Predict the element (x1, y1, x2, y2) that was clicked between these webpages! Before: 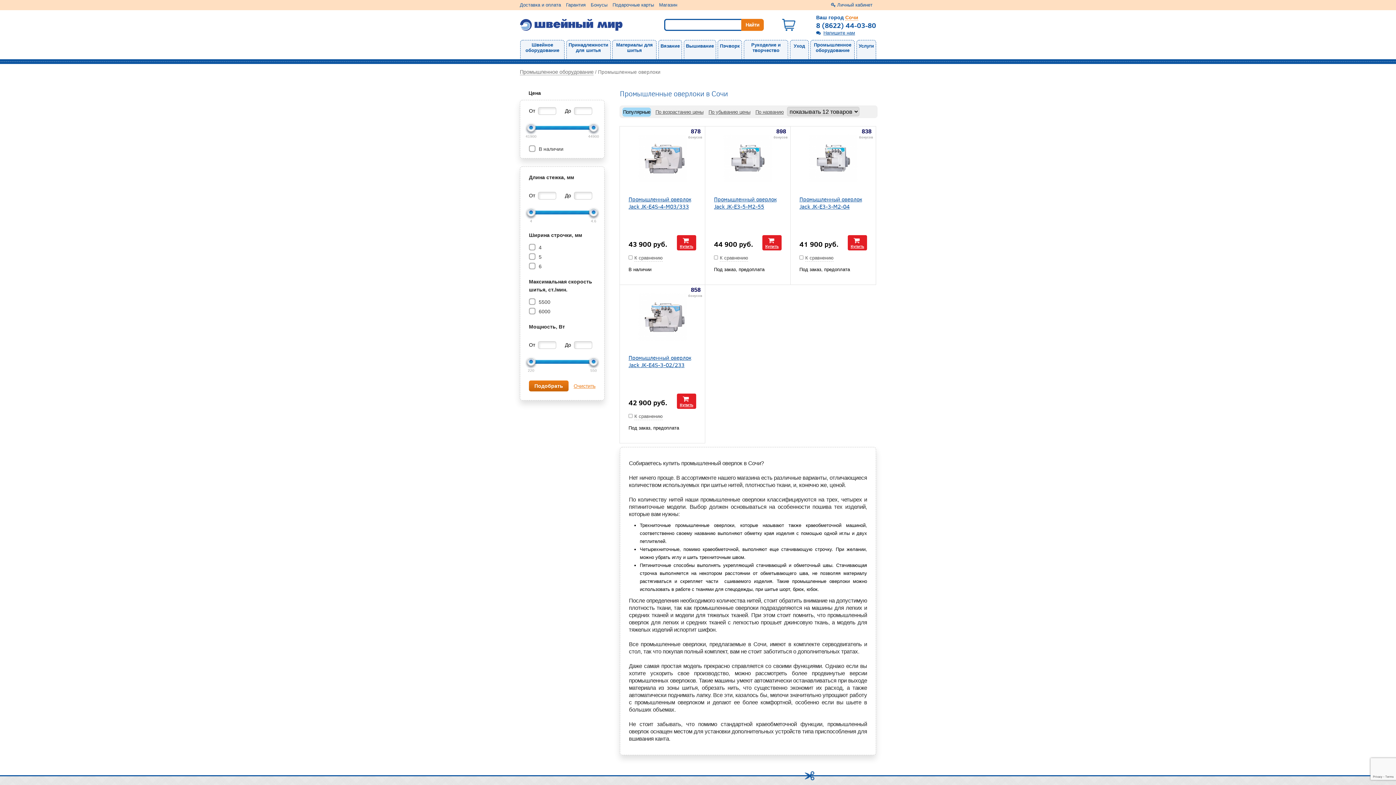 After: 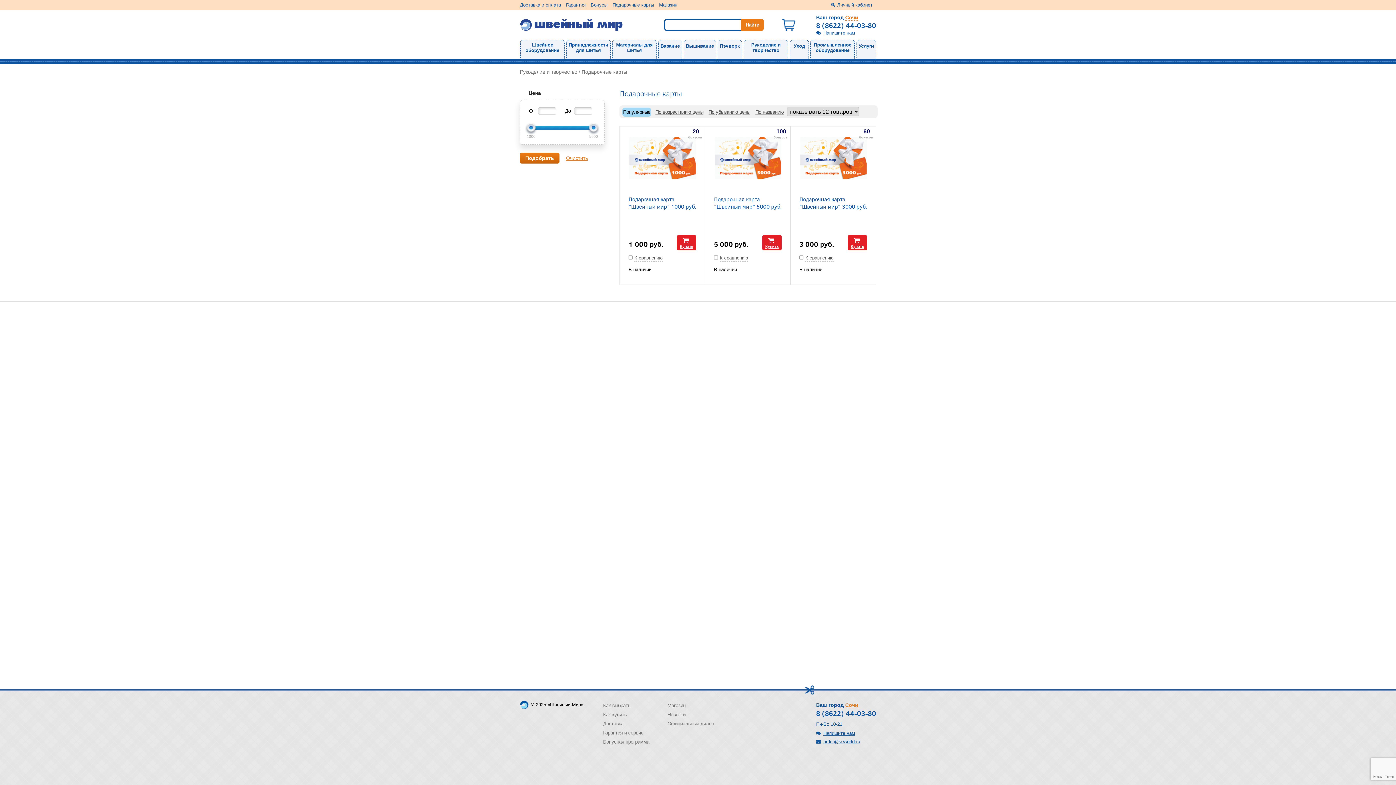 Action: bbox: (612, 0, 654, 10) label: Подарочные карты